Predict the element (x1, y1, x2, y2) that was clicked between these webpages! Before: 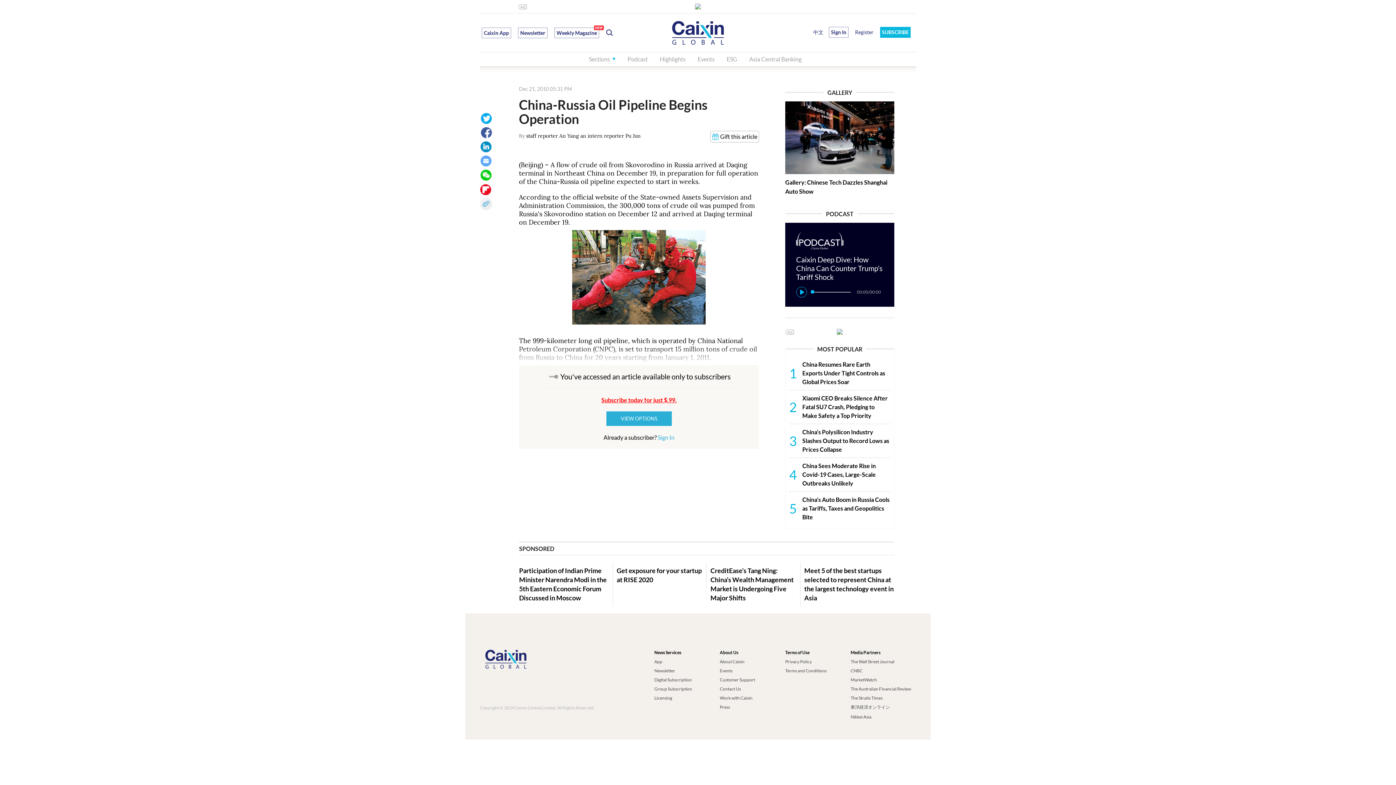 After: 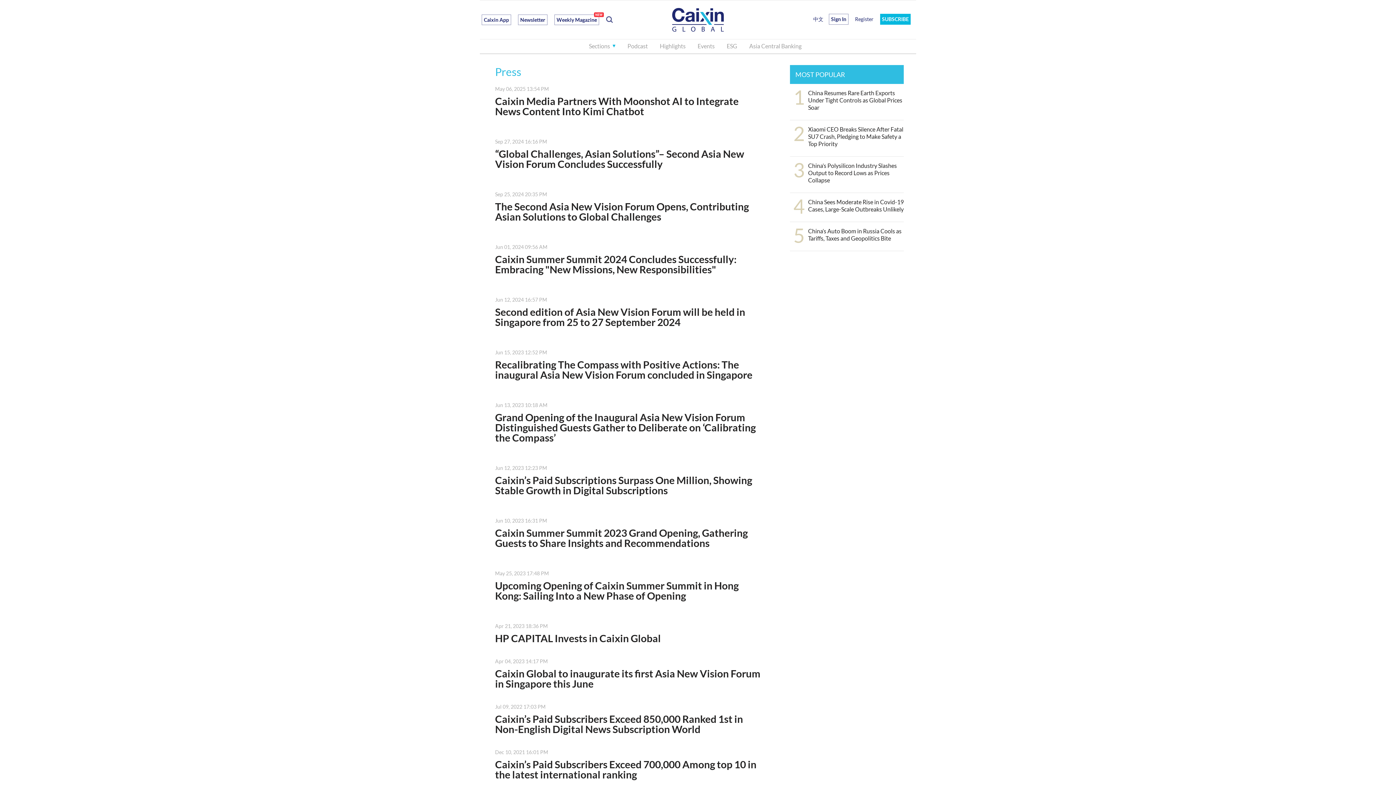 Action: label: Press bbox: (720, 704, 785, 713)